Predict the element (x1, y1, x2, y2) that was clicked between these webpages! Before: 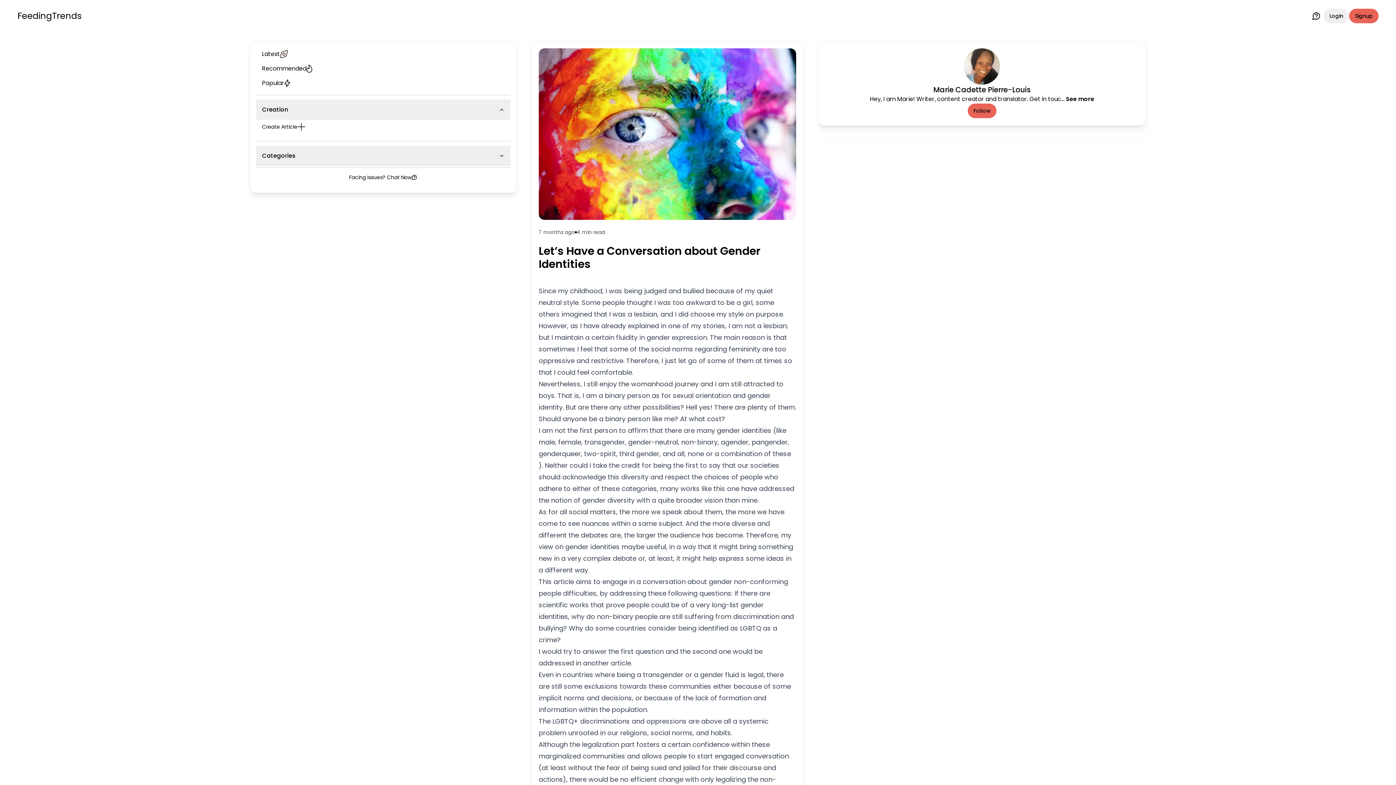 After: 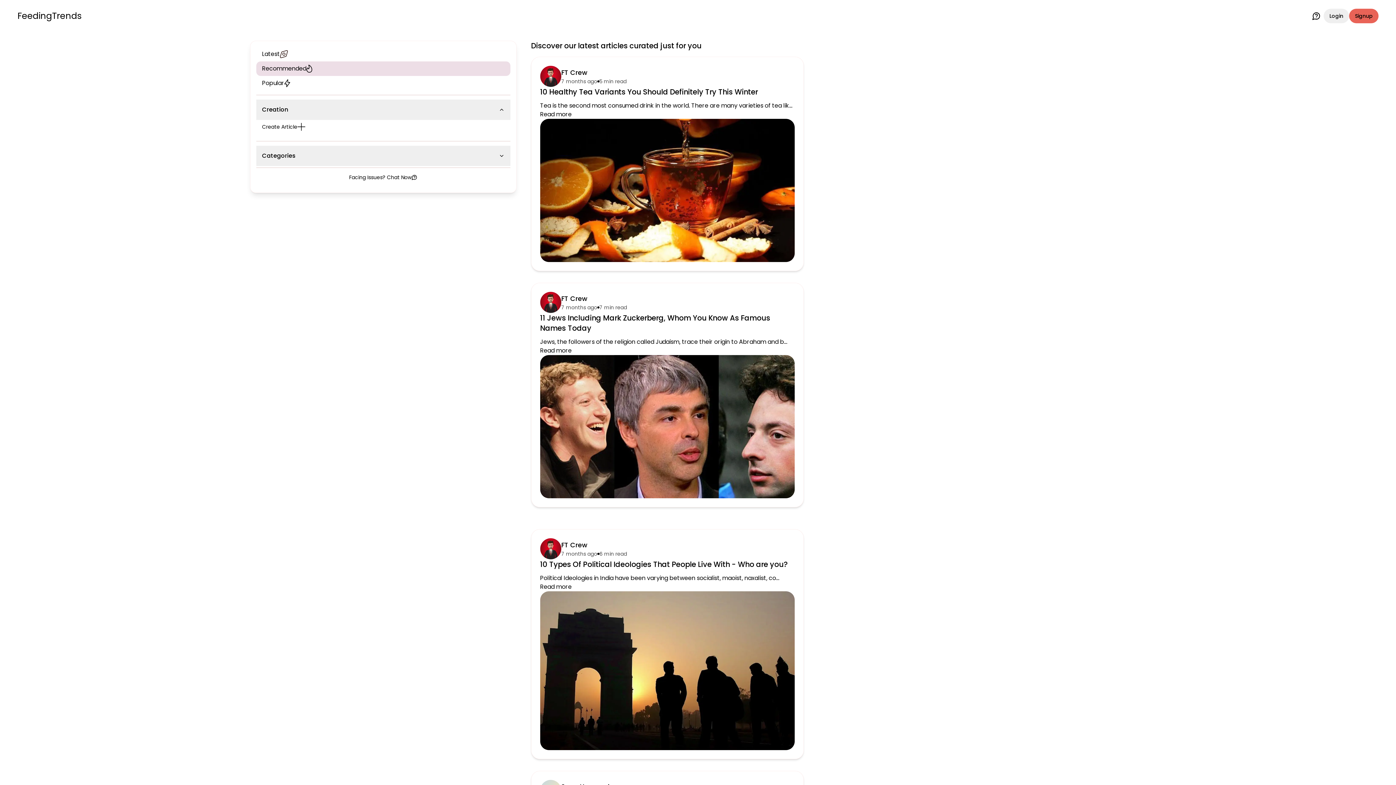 Action: bbox: (256, 61, 510, 76) label: Recommended